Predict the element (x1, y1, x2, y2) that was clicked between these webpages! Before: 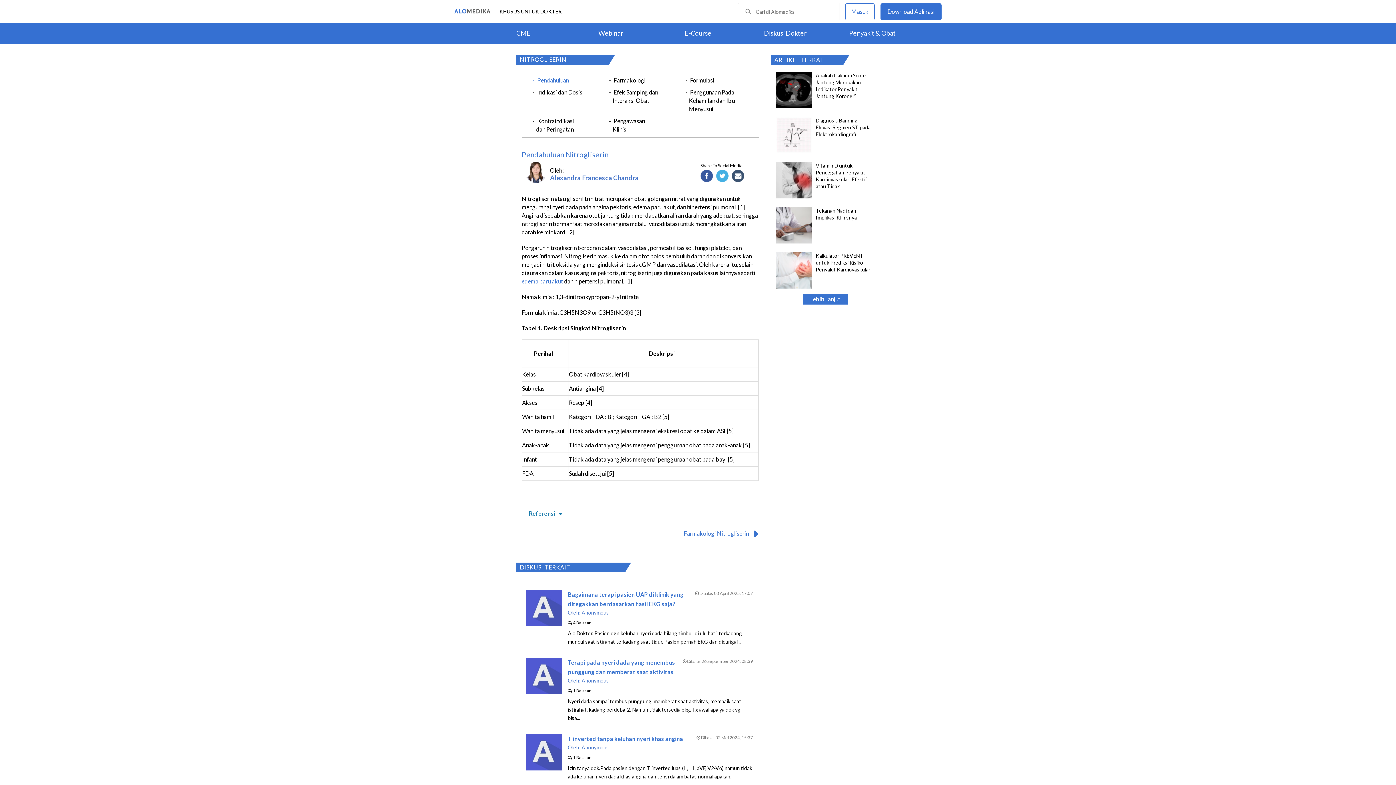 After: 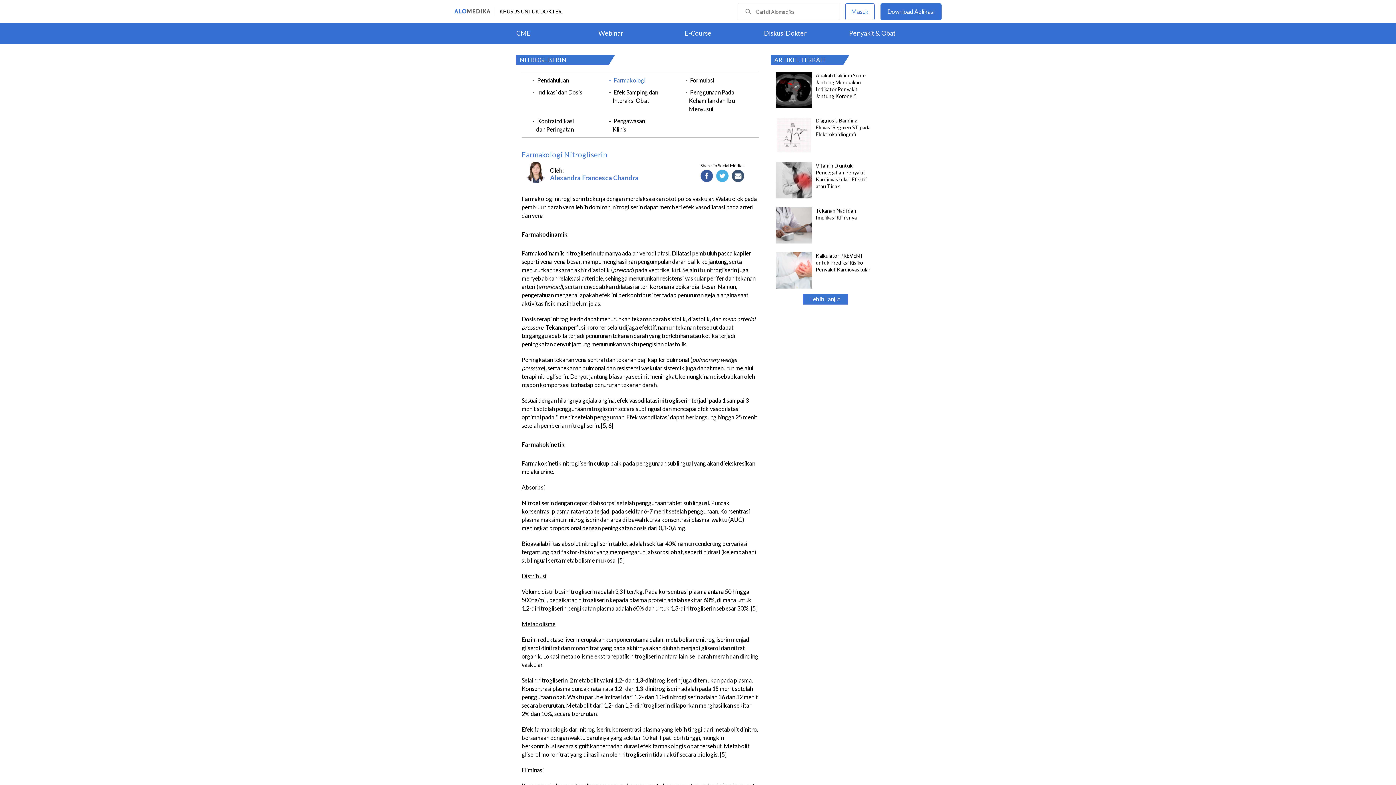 Action: bbox: (684, 530, 749, 537) label: Farmakologi Nitrogliserin